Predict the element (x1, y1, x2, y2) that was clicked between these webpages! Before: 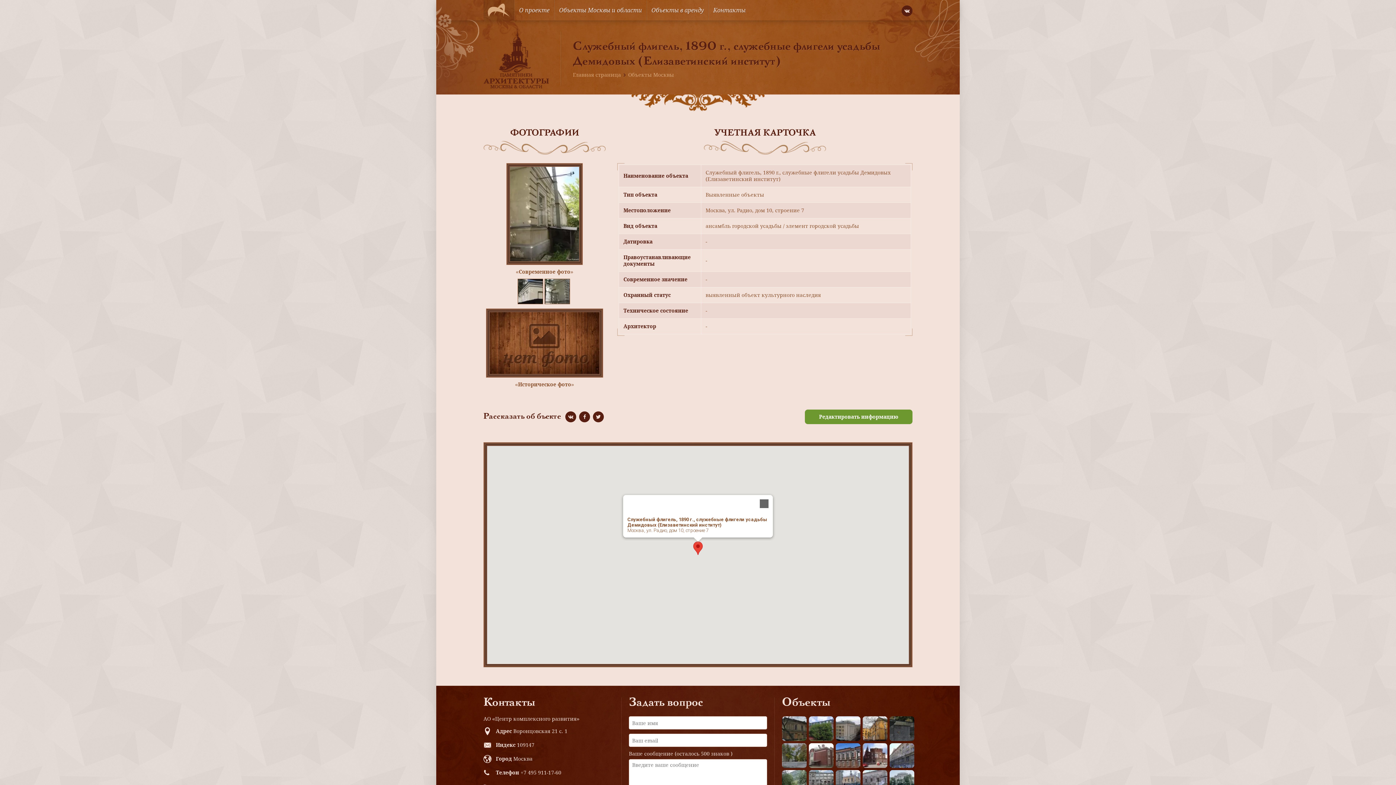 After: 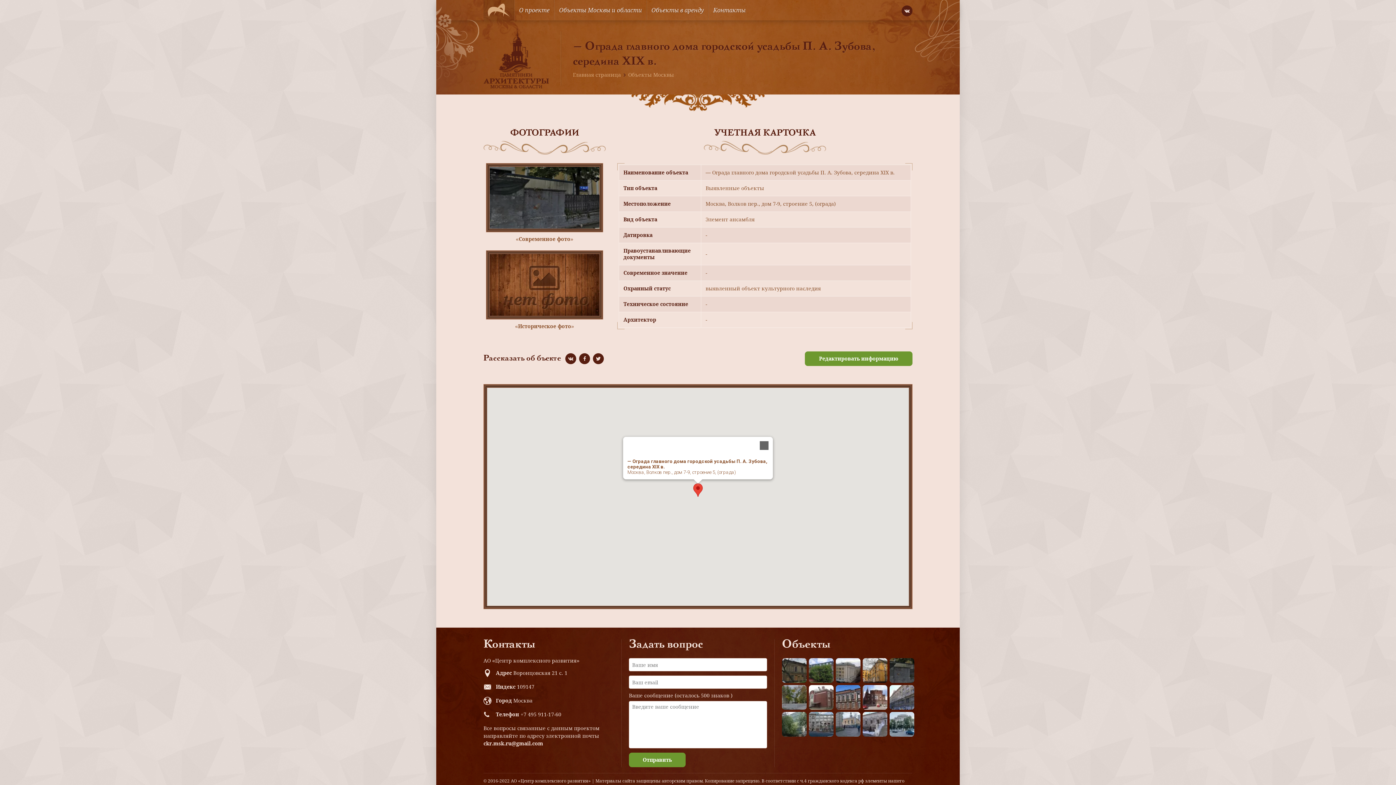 Action: bbox: (889, 716, 914, 741)